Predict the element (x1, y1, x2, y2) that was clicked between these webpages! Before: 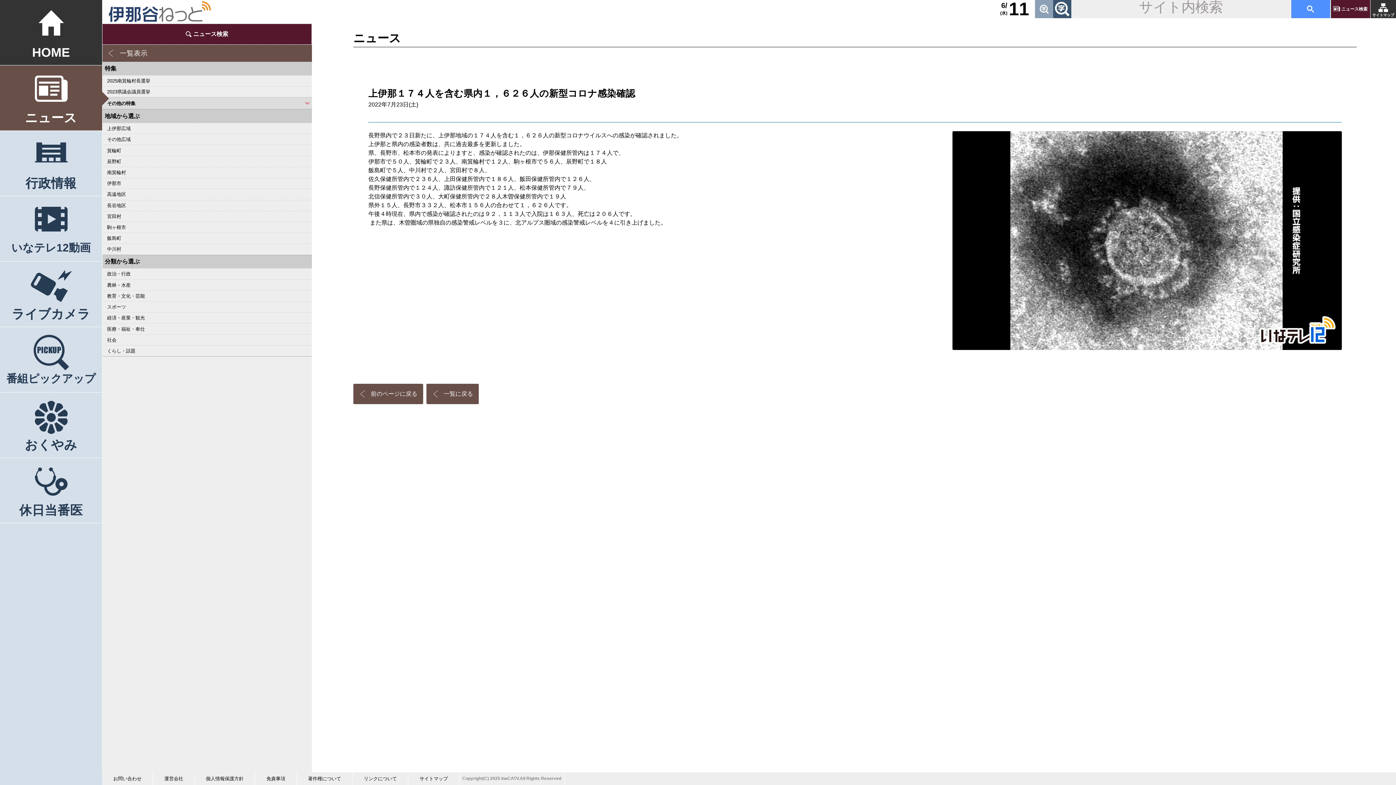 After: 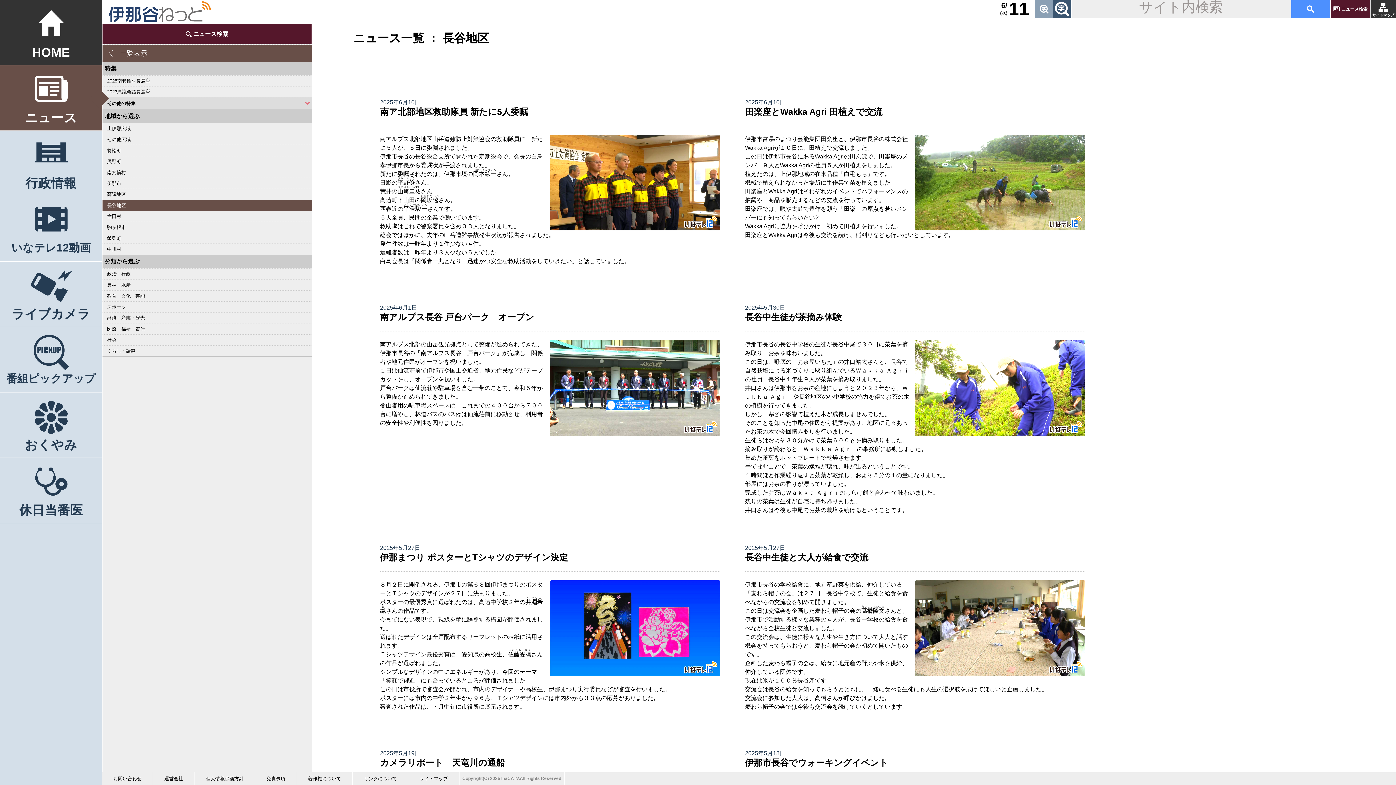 Action: label: 長谷地区 bbox: (102, 200, 311, 210)